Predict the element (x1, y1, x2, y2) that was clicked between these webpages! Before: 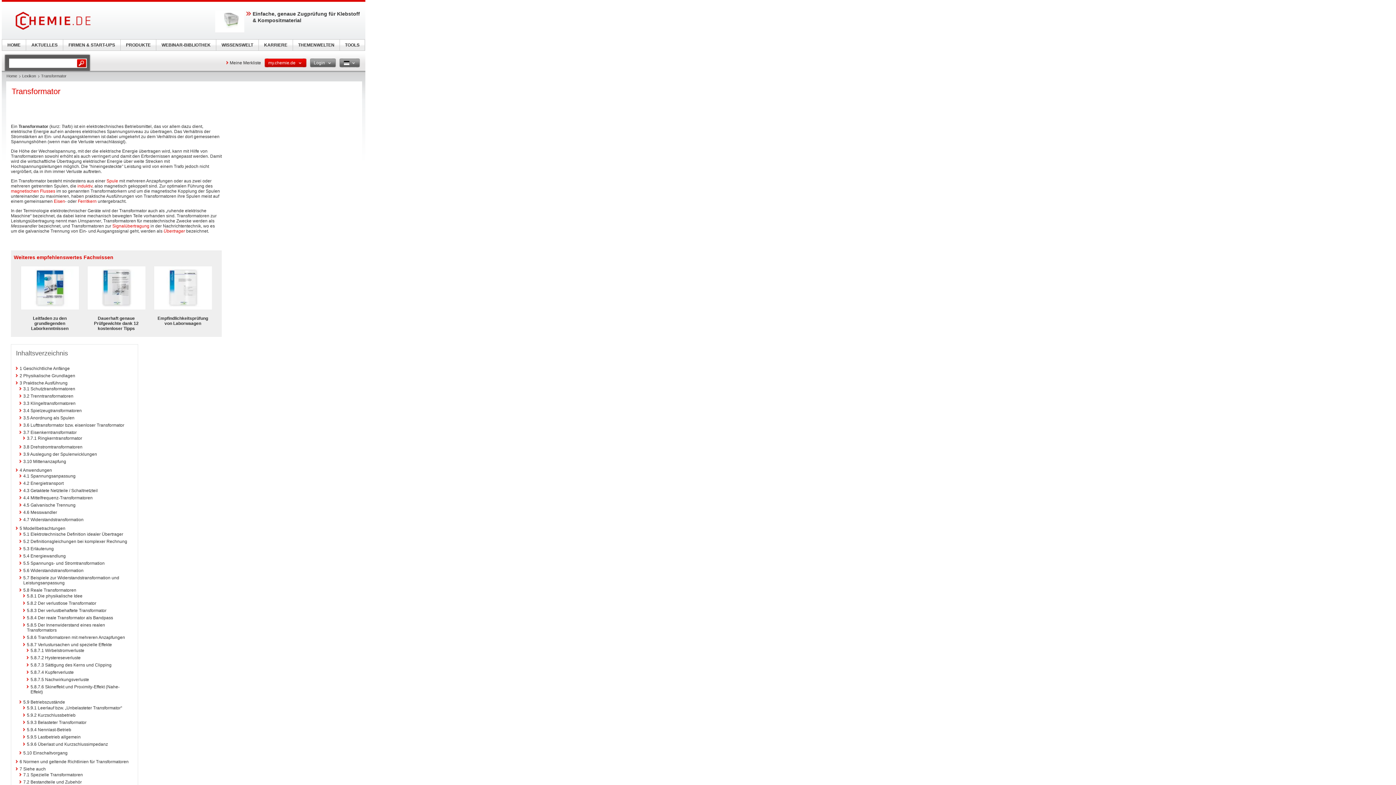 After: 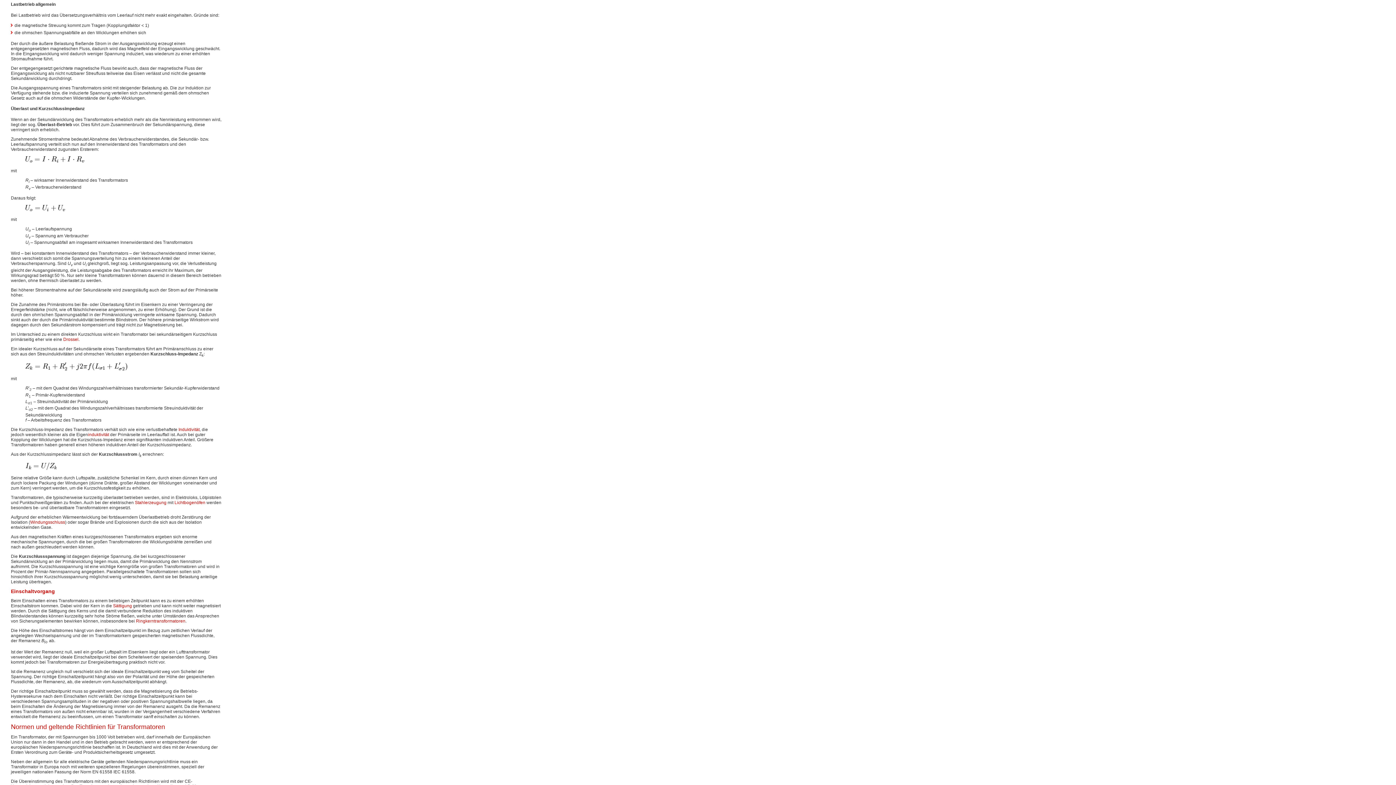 Action: label: 5.9.5 Lastbetrieb allgemein bbox: (26, 734, 80, 739)